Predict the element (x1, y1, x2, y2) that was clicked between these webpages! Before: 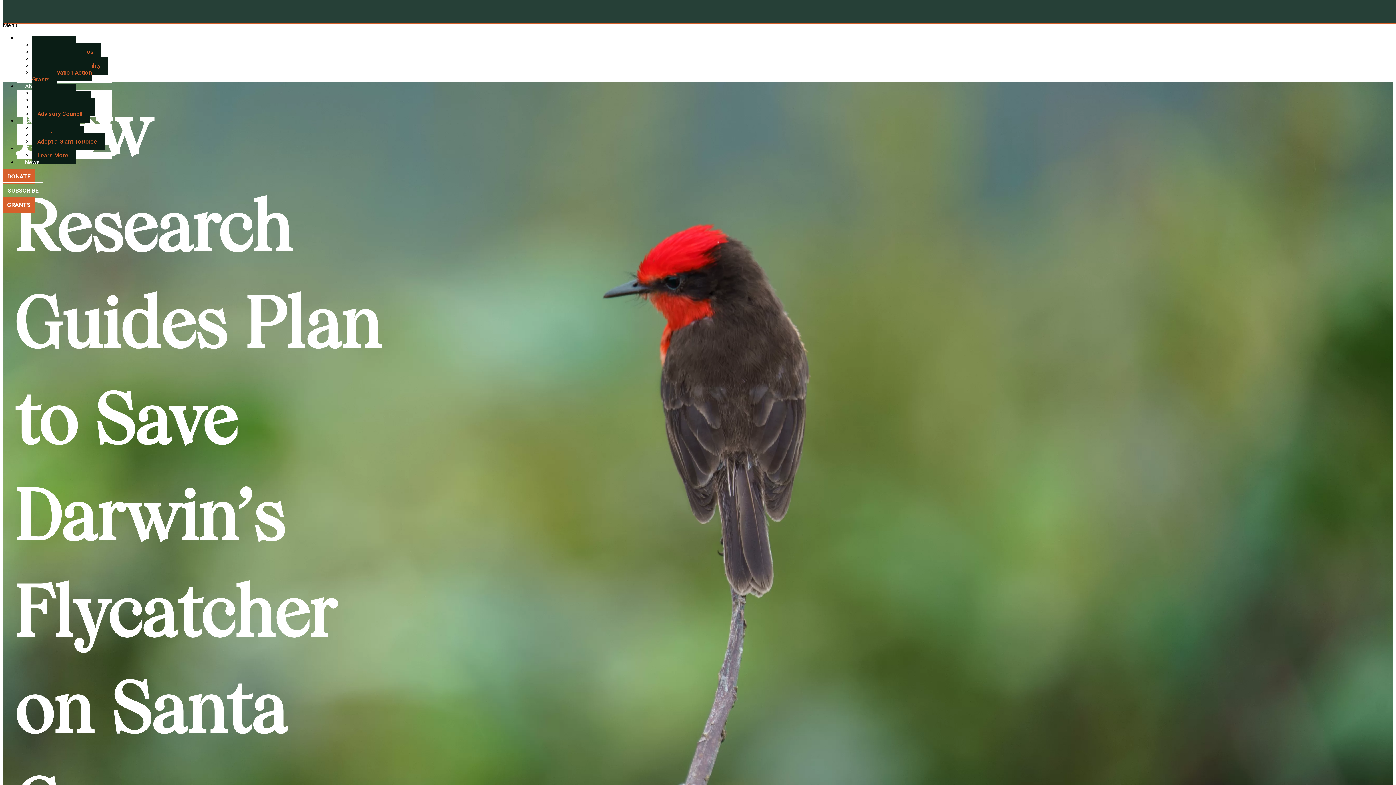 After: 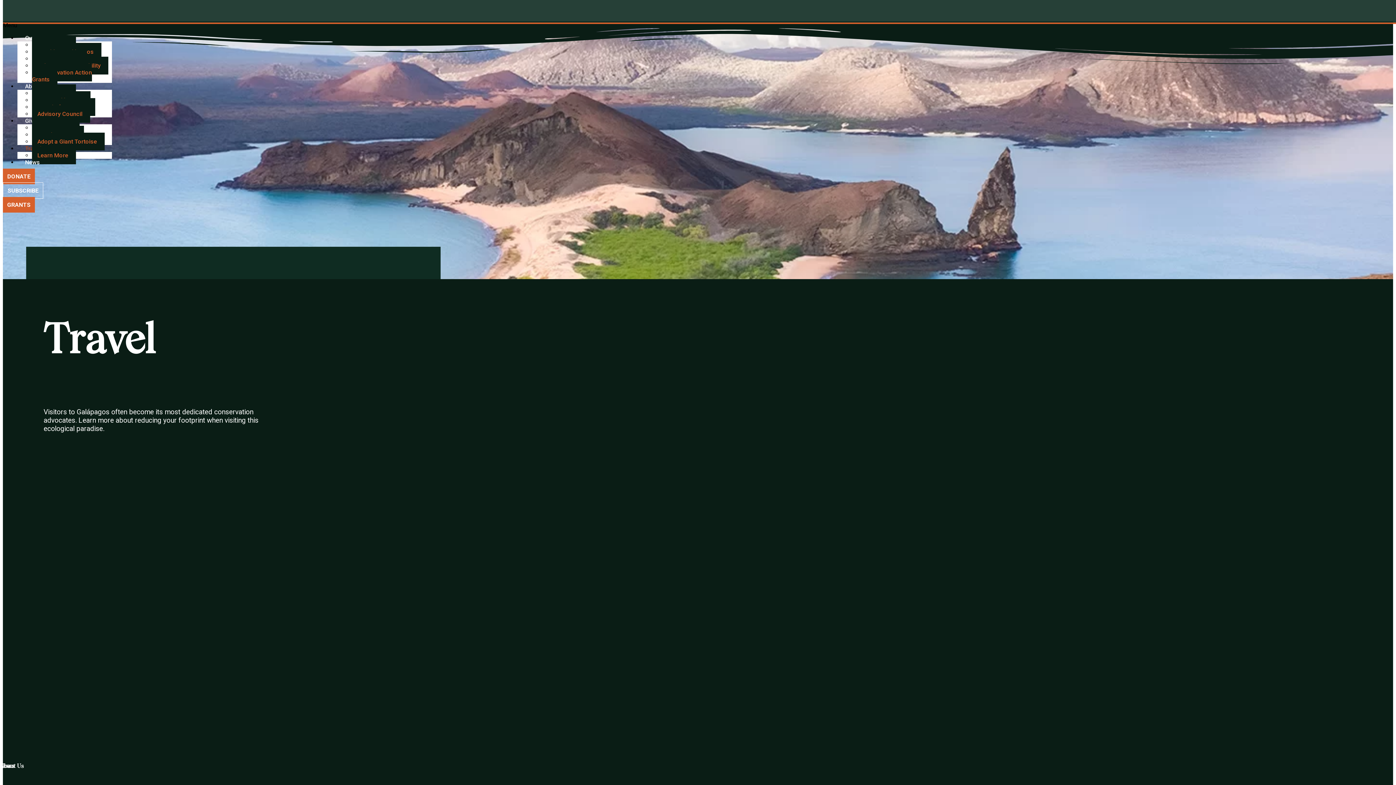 Action: label: Learn More bbox: (32, 146, 76, 164)